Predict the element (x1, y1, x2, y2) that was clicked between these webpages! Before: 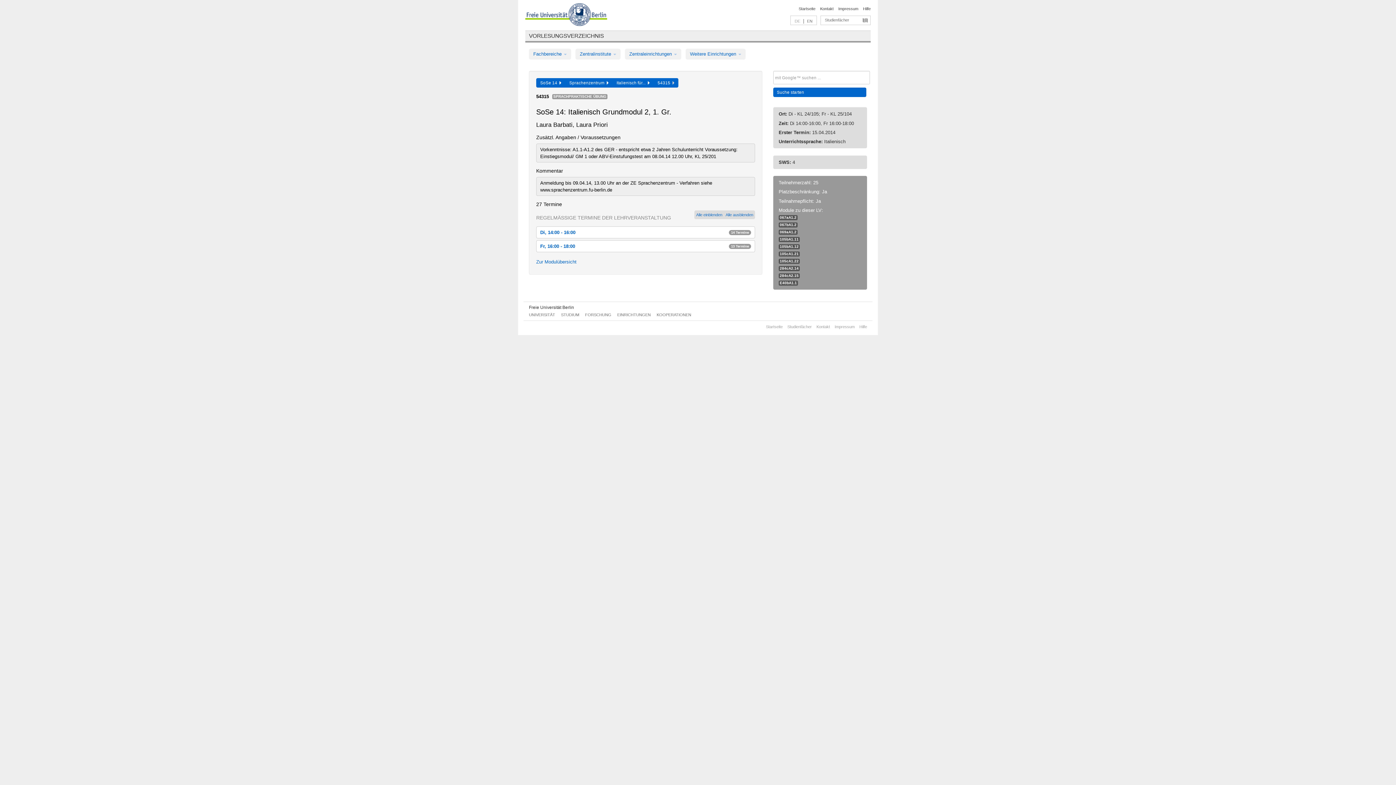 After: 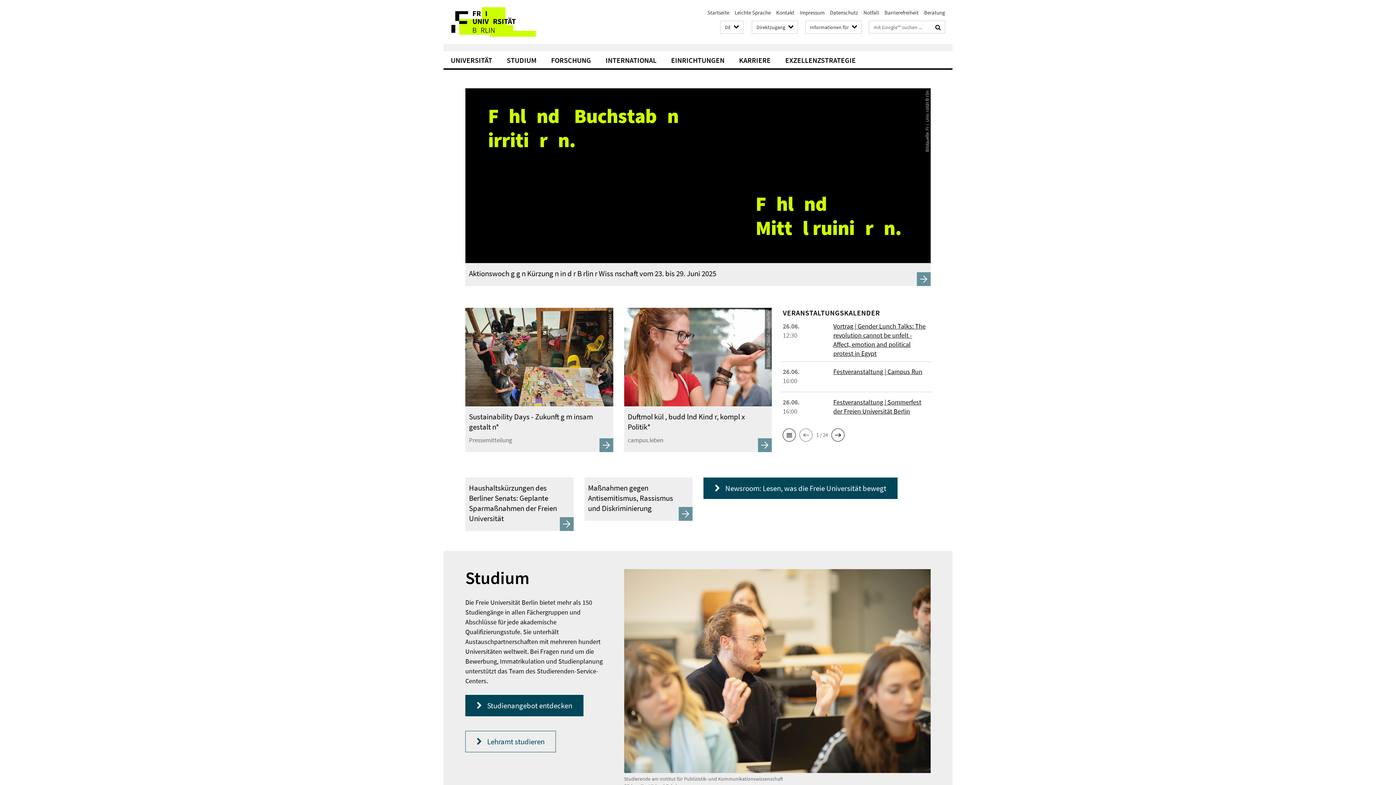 Action: bbox: (529, 305, 574, 310) label: Freie Universität Berlin